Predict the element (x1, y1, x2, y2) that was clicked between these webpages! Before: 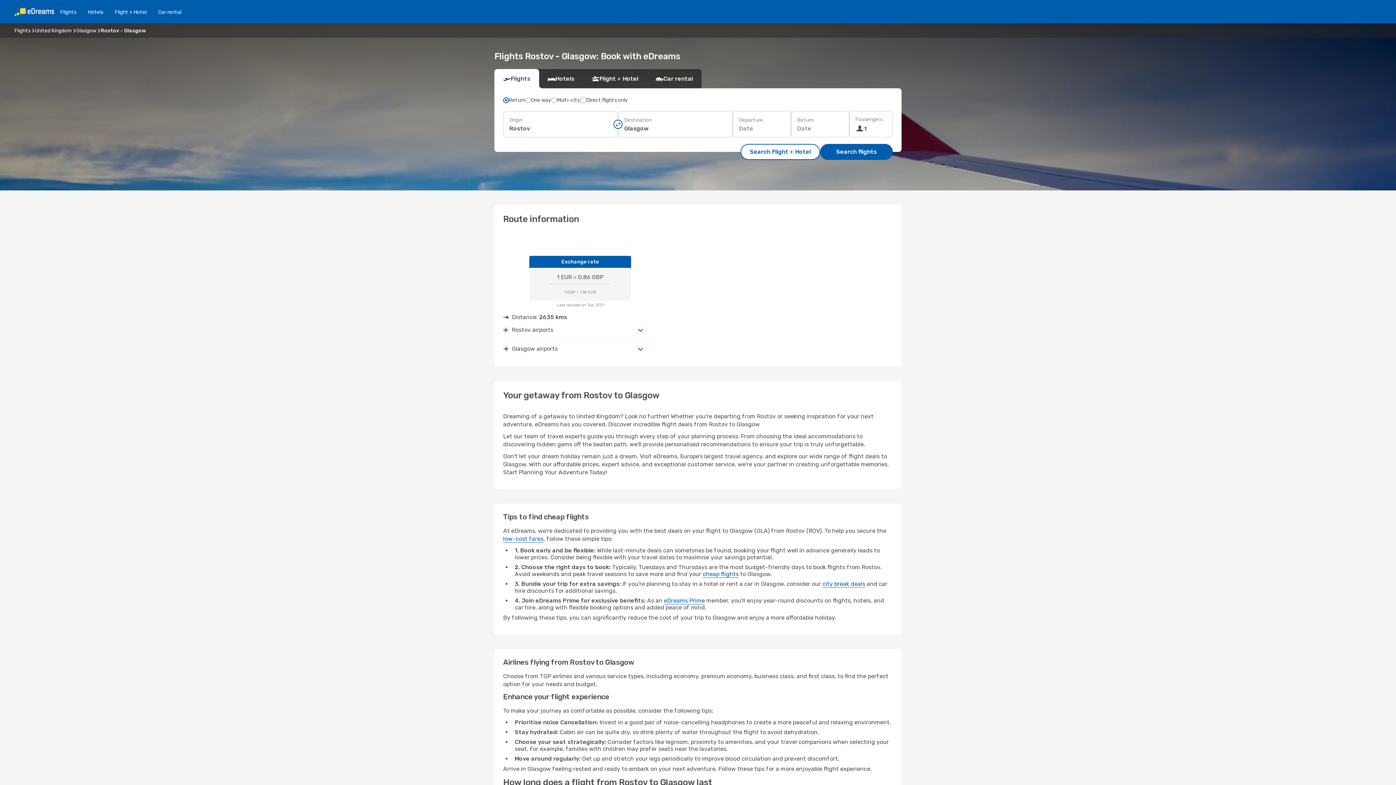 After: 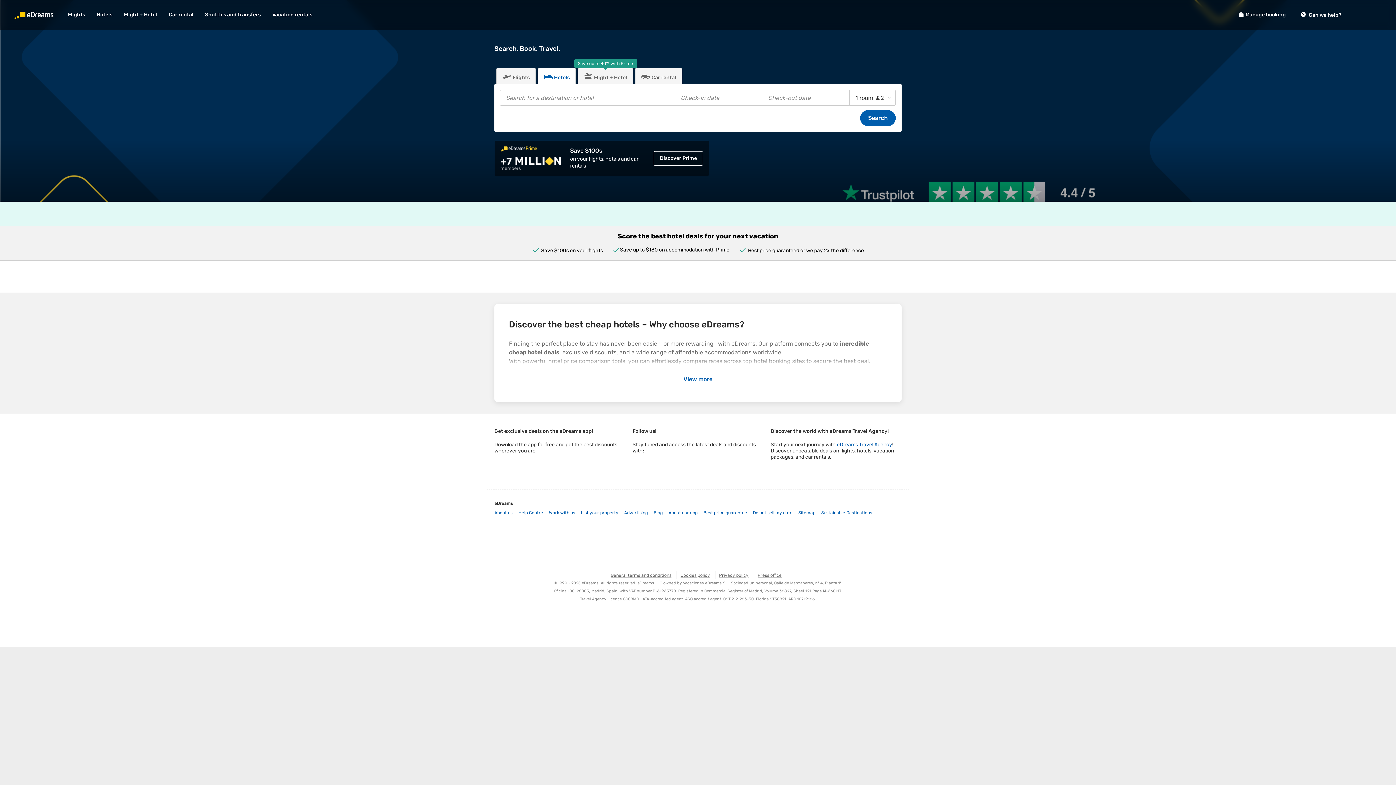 Action: label: Hotels bbox: (82, 8, 109, 15)